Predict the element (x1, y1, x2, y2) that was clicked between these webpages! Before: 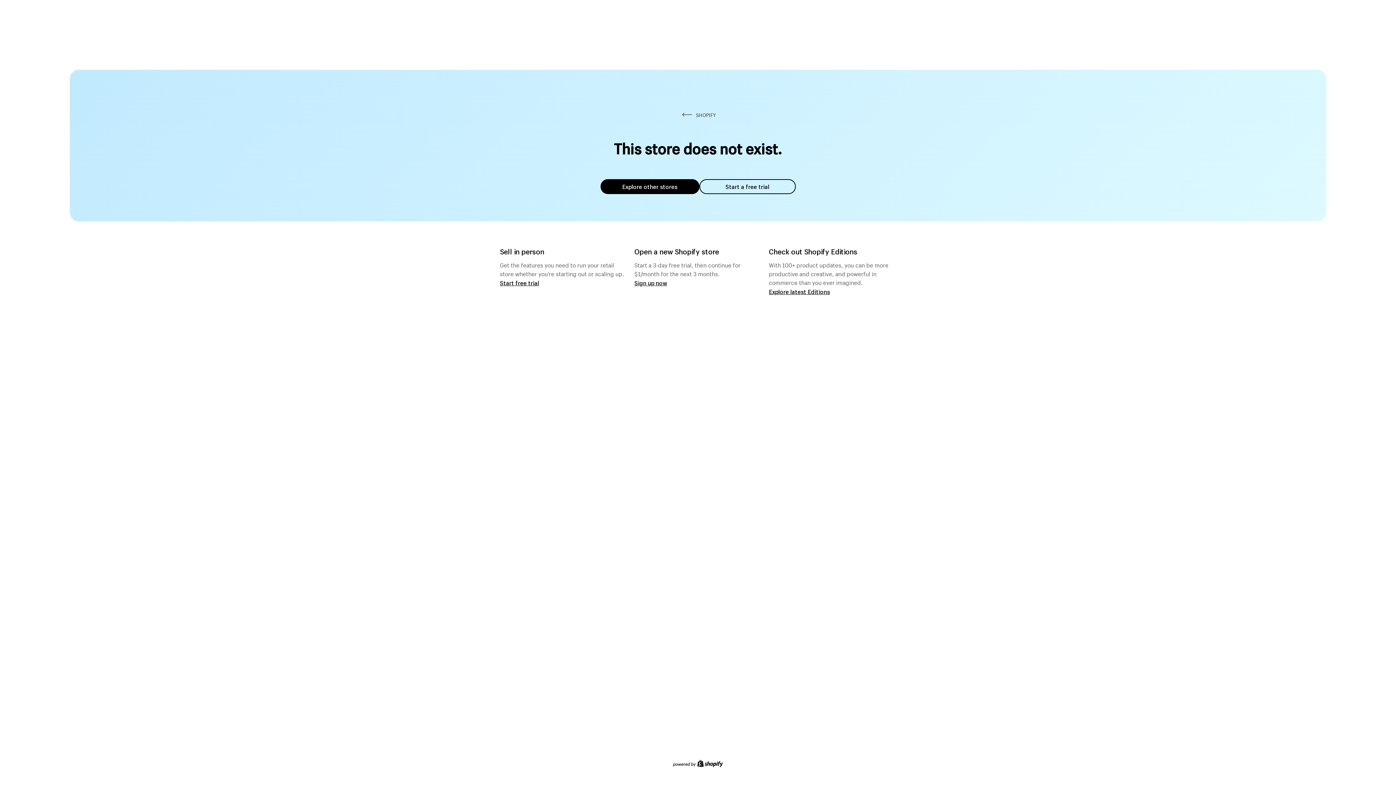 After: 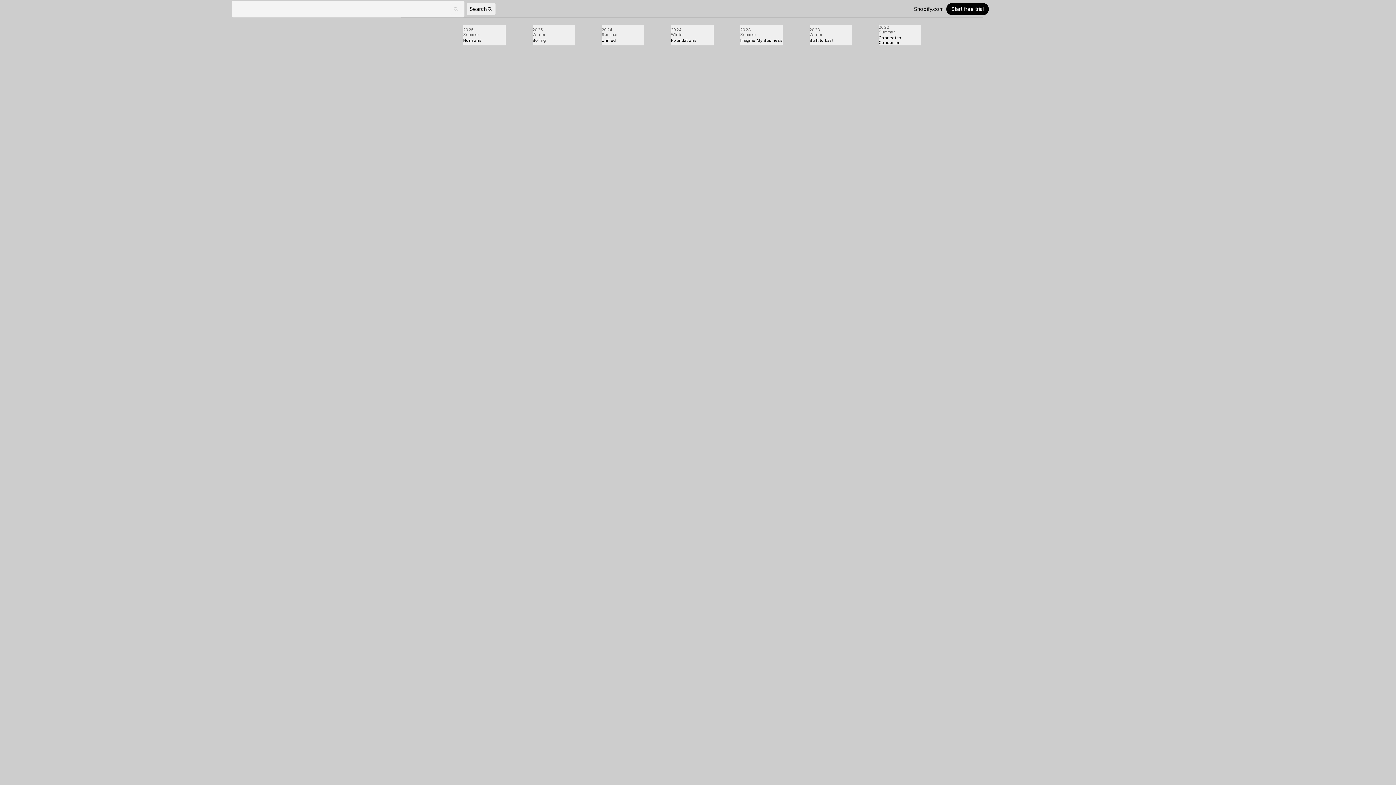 Action: bbox: (769, 287, 830, 295) label: Explore latest Editions